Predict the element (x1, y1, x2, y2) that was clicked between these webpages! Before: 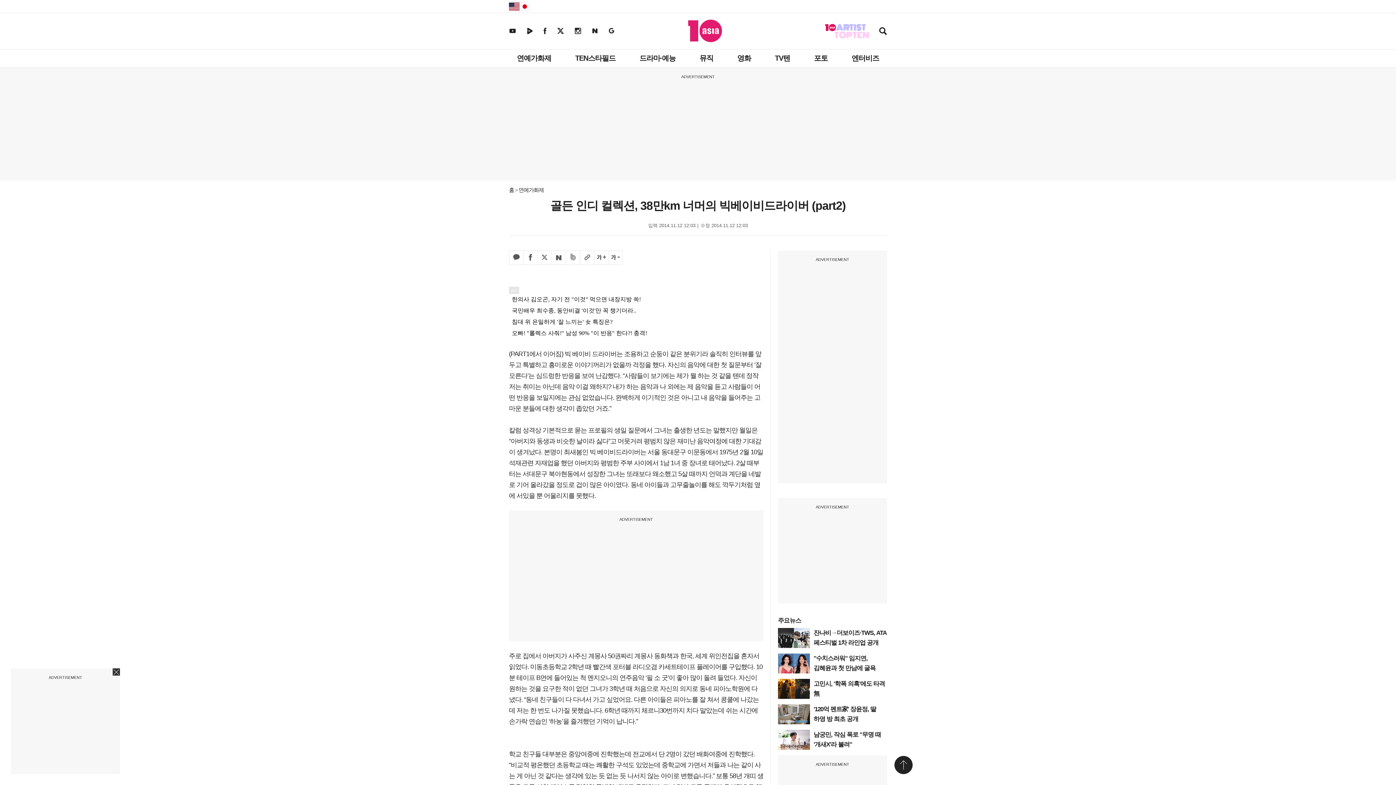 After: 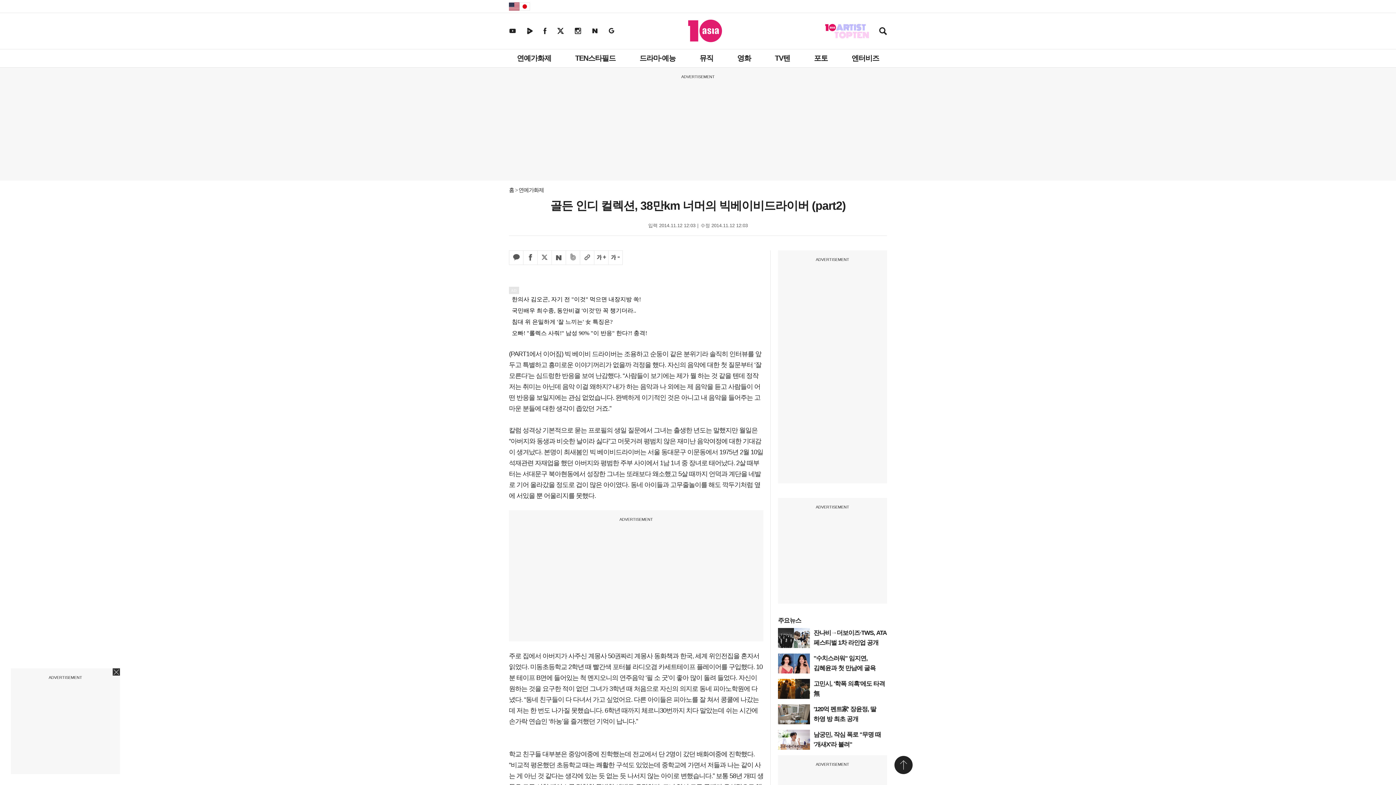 Action: bbox: (537, 250, 552, 265) label: 엑스 공유하기